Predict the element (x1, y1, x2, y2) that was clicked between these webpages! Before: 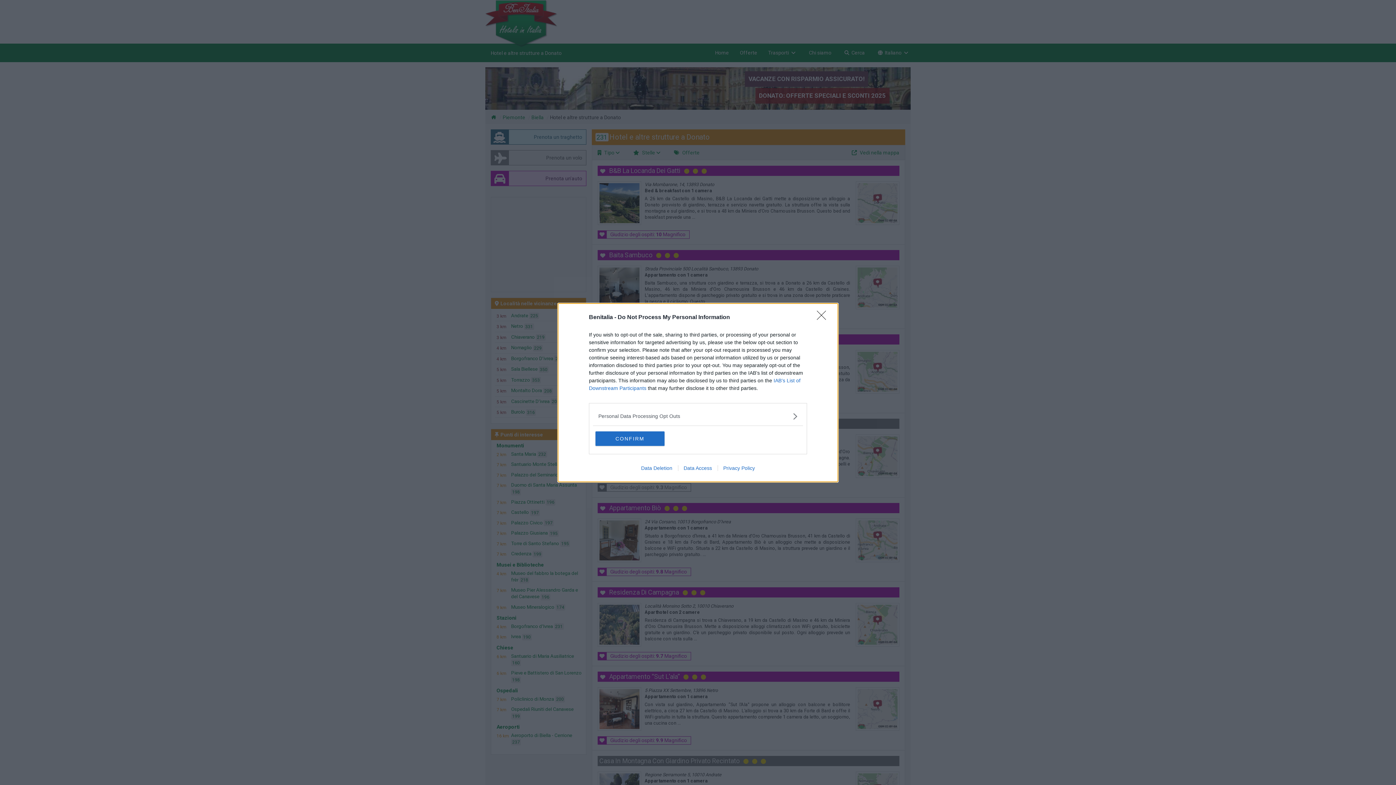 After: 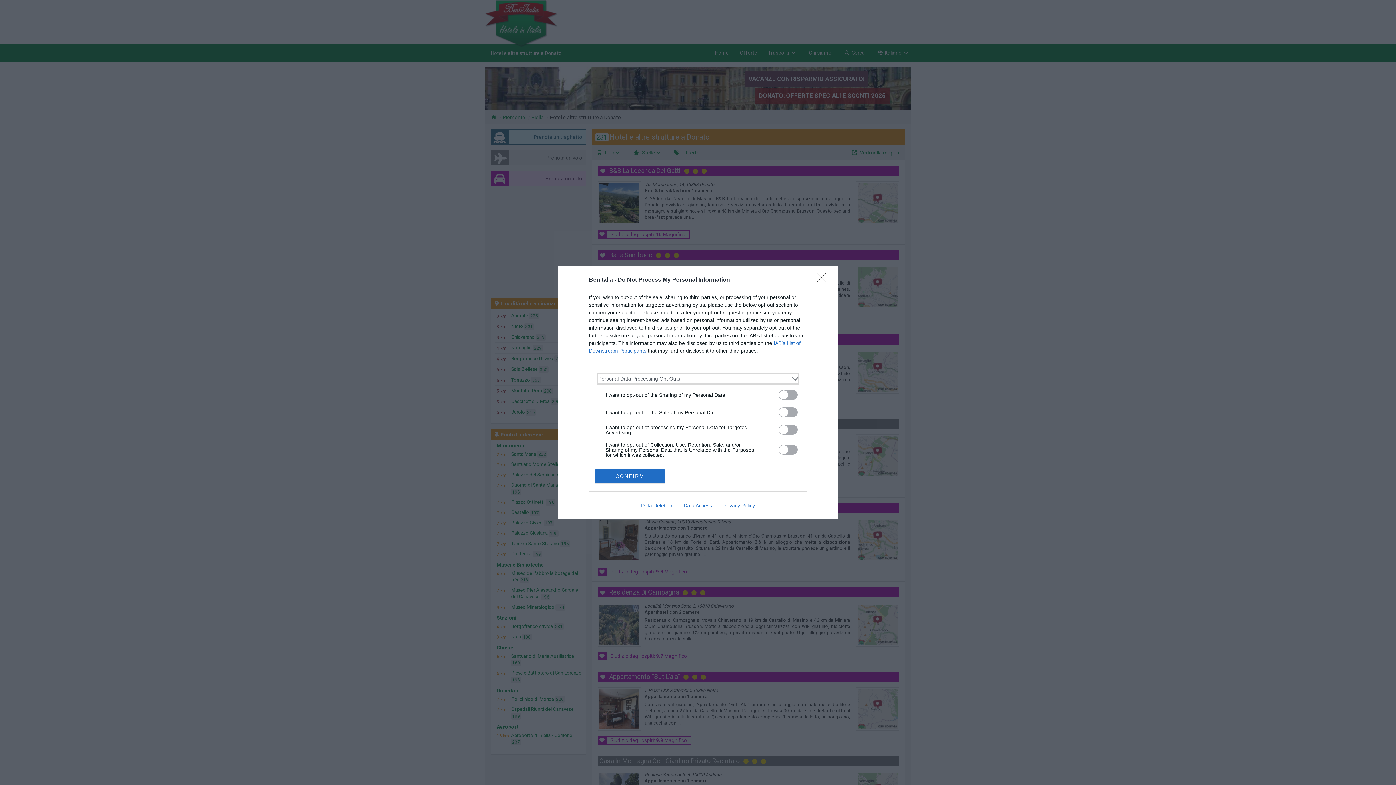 Action: label: Opt-Outs bbox: (598, 412, 797, 420)